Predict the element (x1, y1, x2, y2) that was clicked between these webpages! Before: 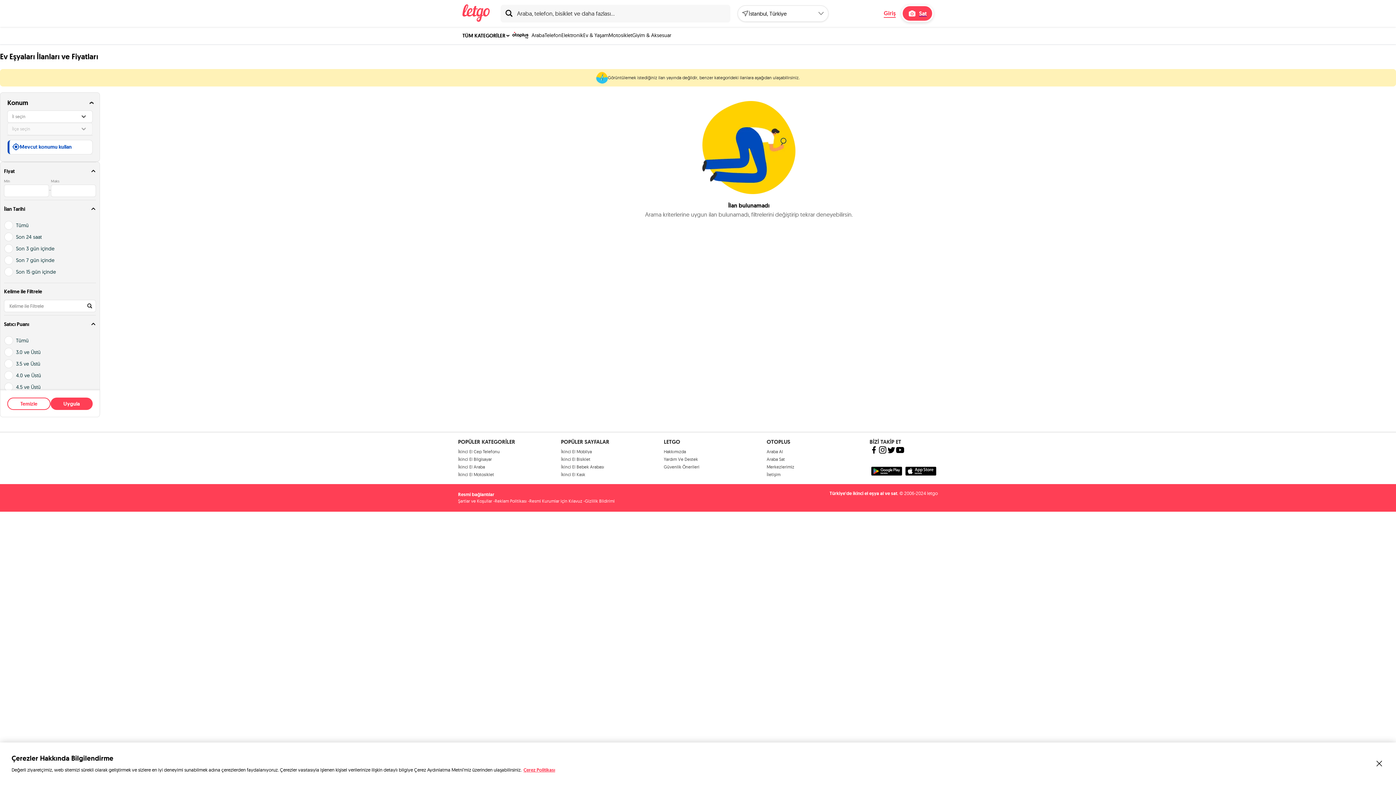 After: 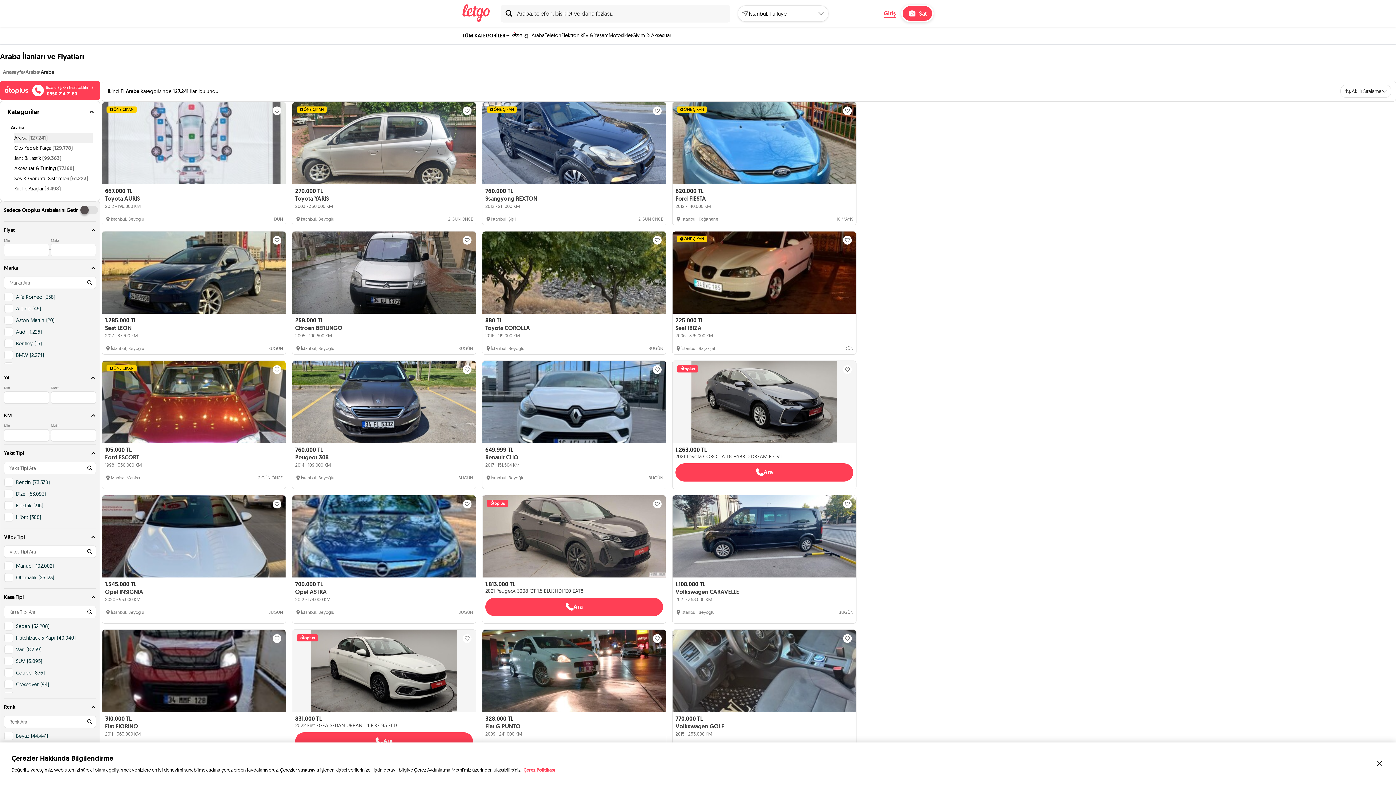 Action: label: İkinci El Araba bbox: (458, 464, 485, 469)